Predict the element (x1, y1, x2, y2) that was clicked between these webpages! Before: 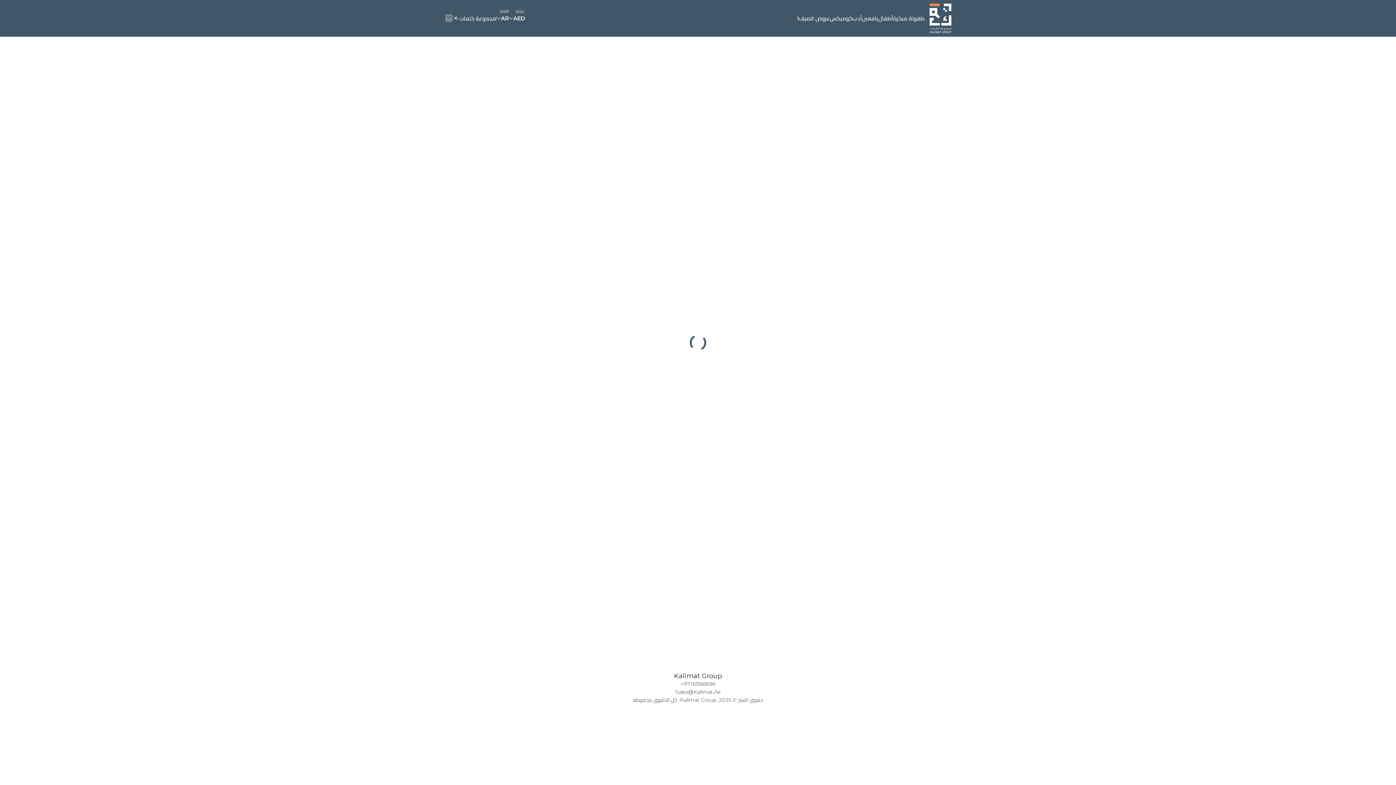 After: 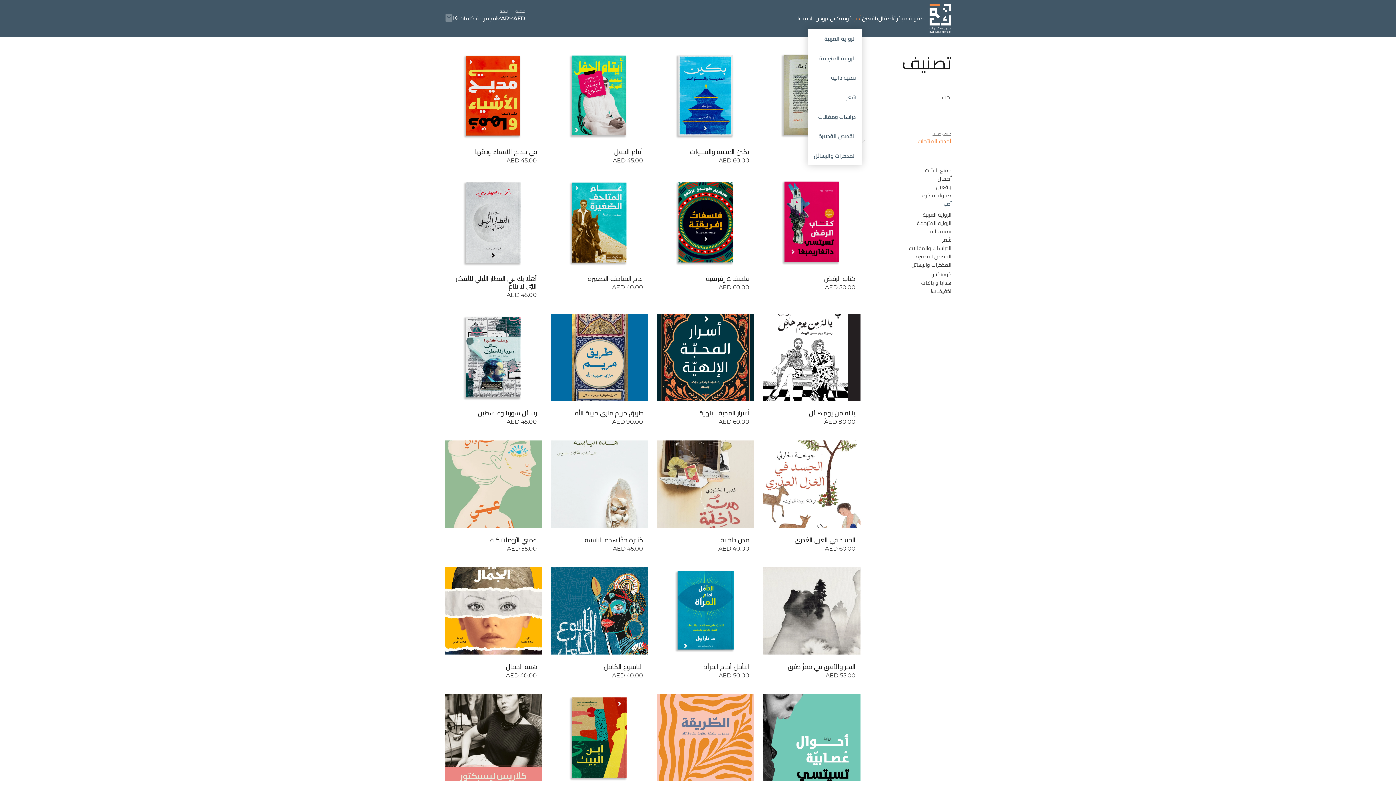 Action: label: أدب bbox: (878, 9, 888, 17)